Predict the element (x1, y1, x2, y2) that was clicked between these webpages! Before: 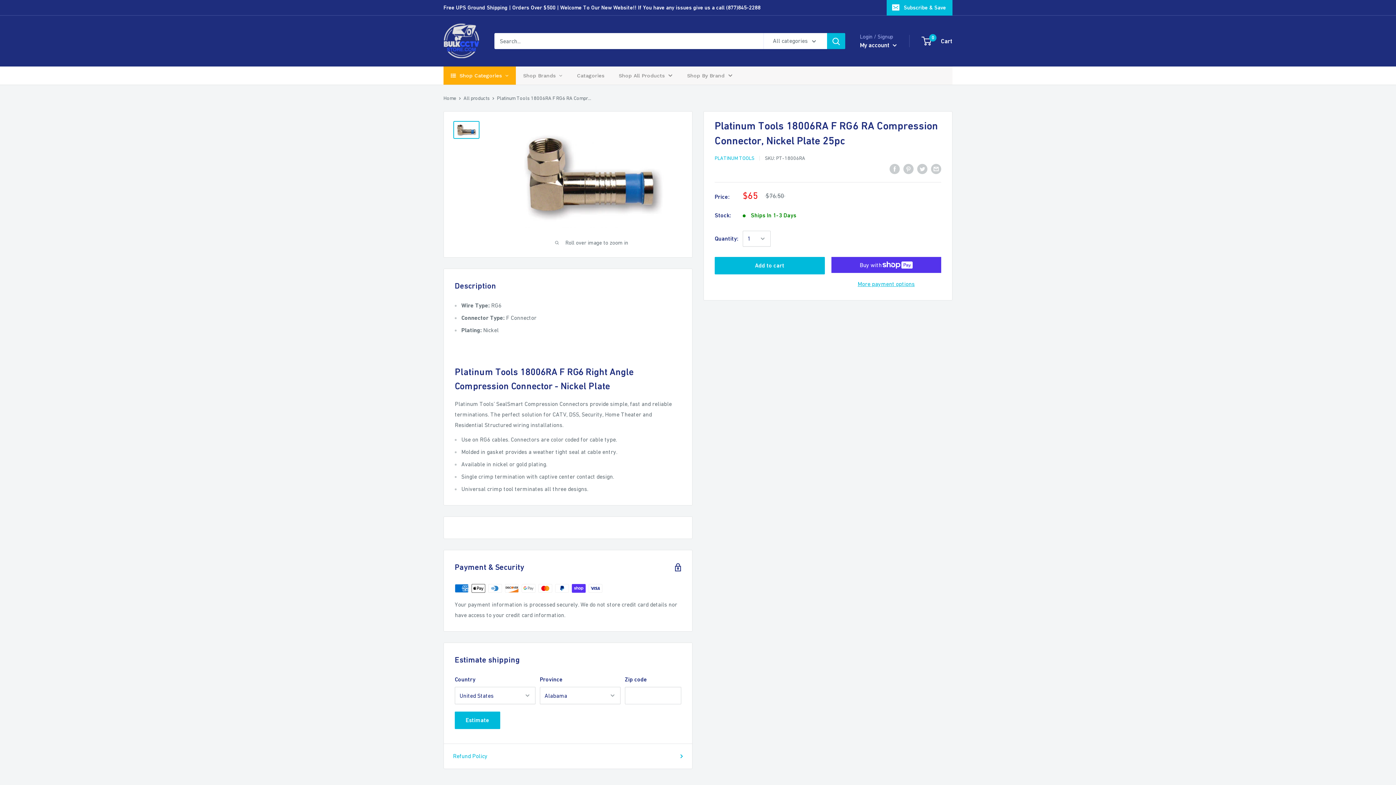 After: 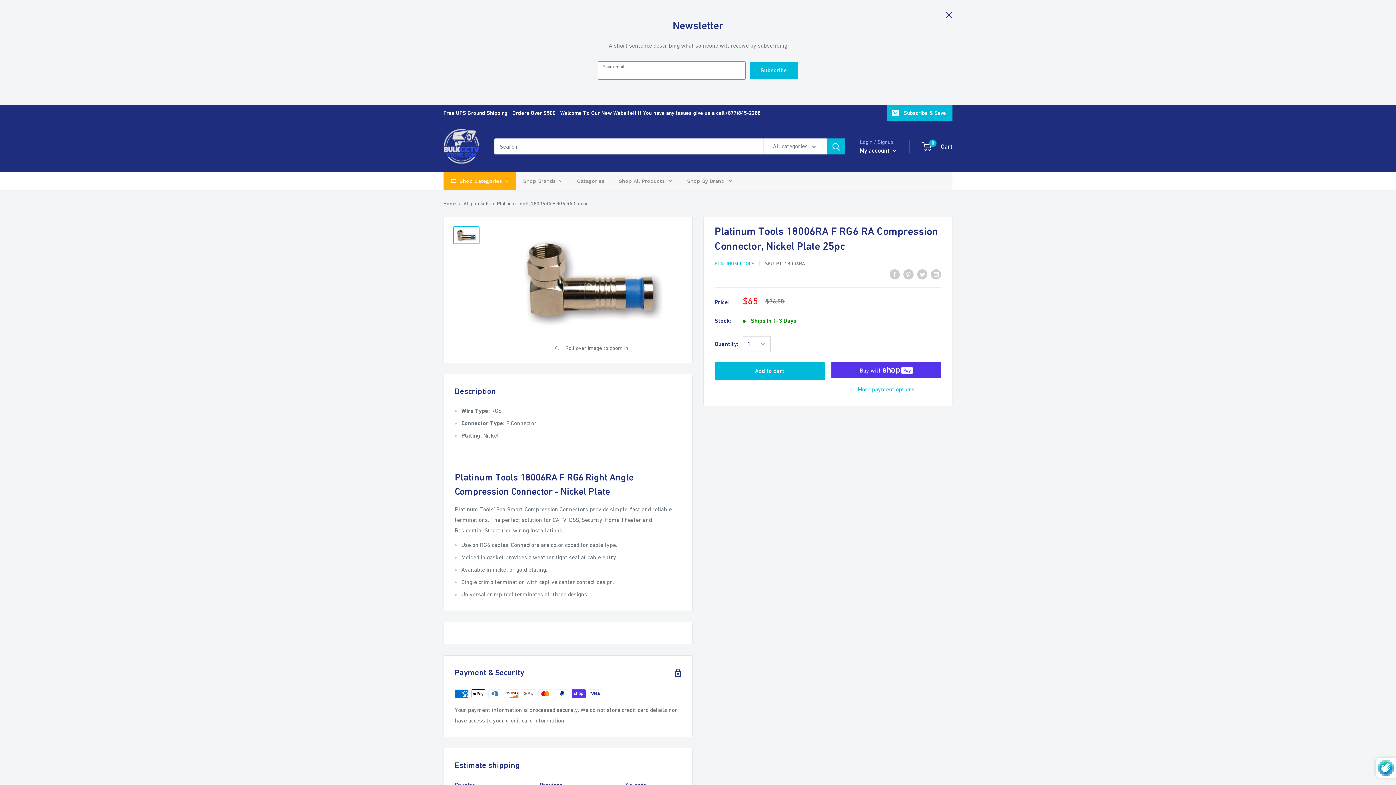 Action: label: Subscribe & Save bbox: (886, 0, 952, 15)